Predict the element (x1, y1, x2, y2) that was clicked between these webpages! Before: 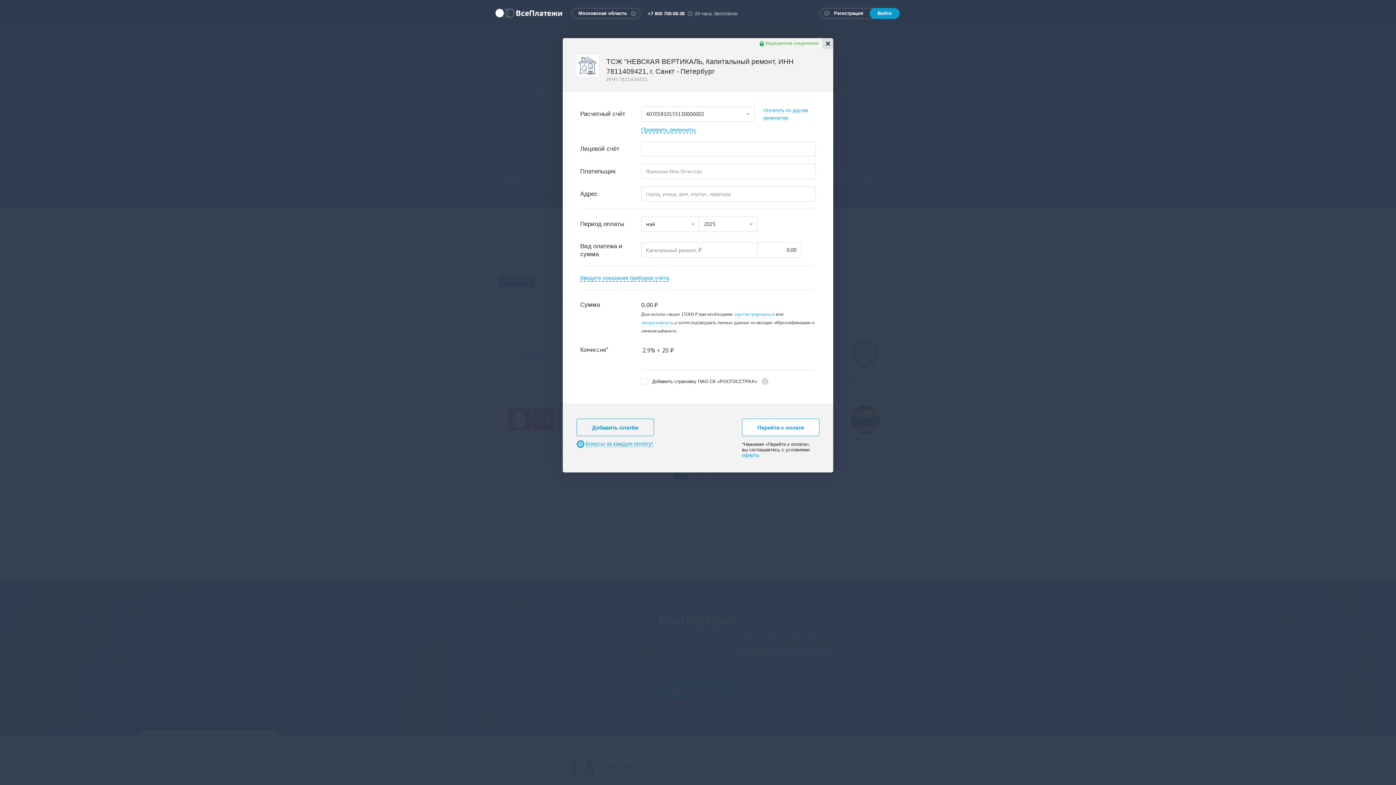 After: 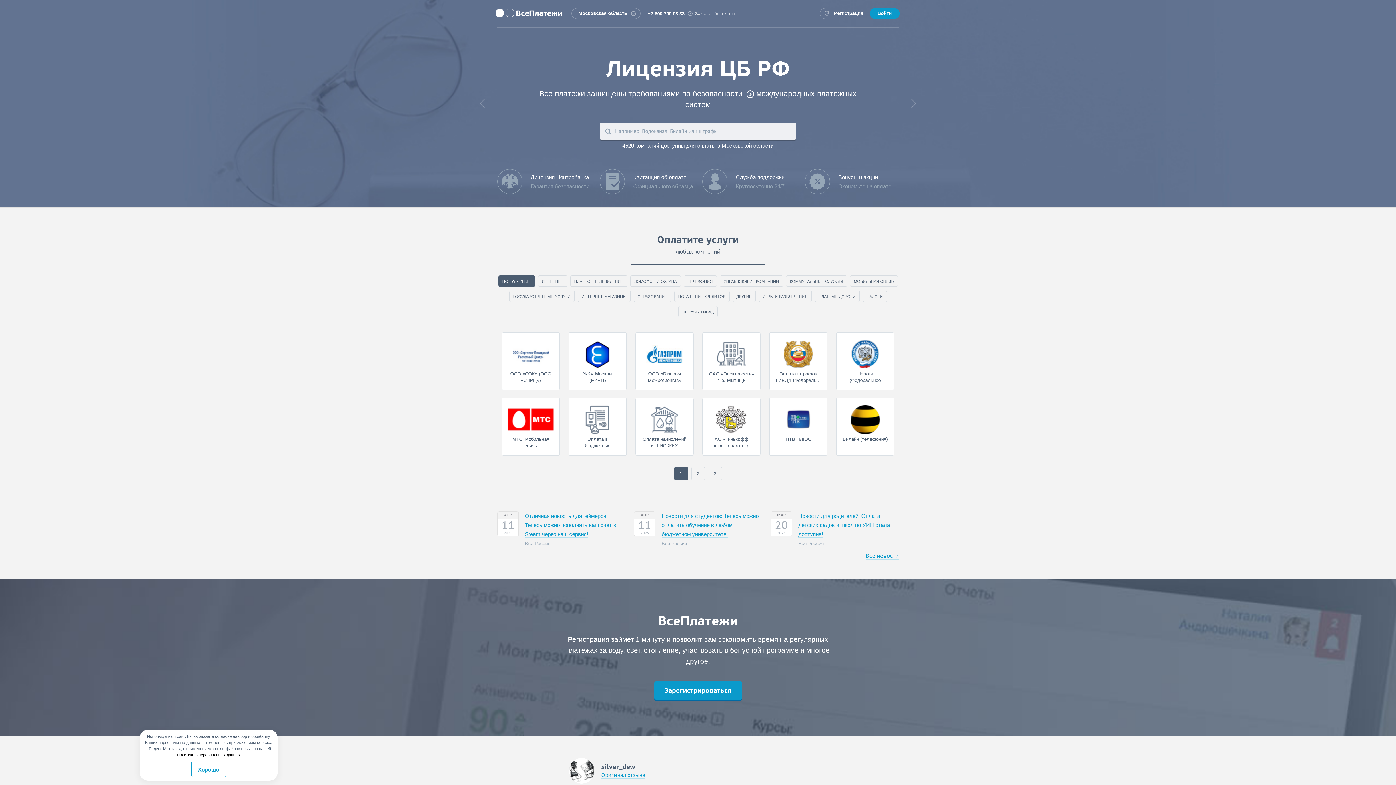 Action: bbox: (495, 8, 562, 17) label: ВсеПлатежи